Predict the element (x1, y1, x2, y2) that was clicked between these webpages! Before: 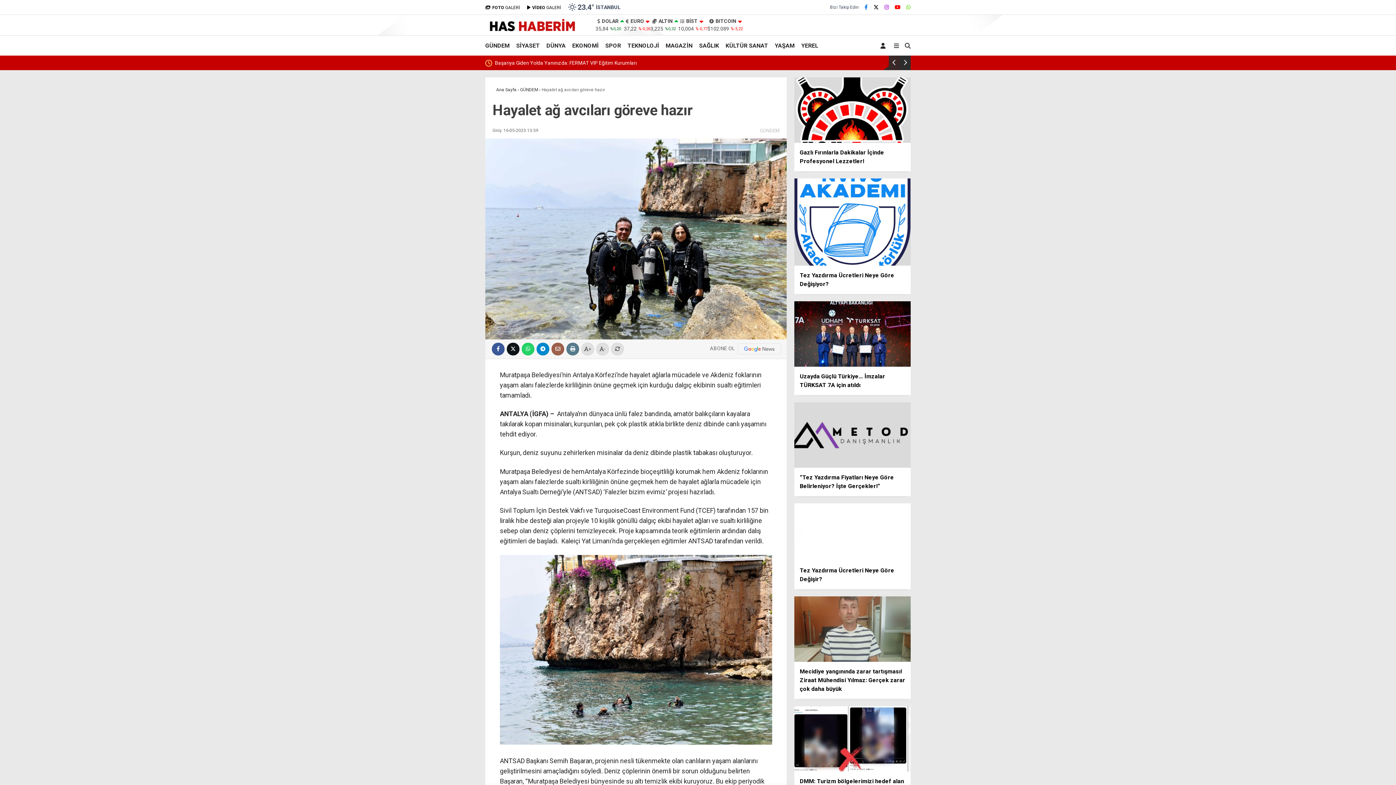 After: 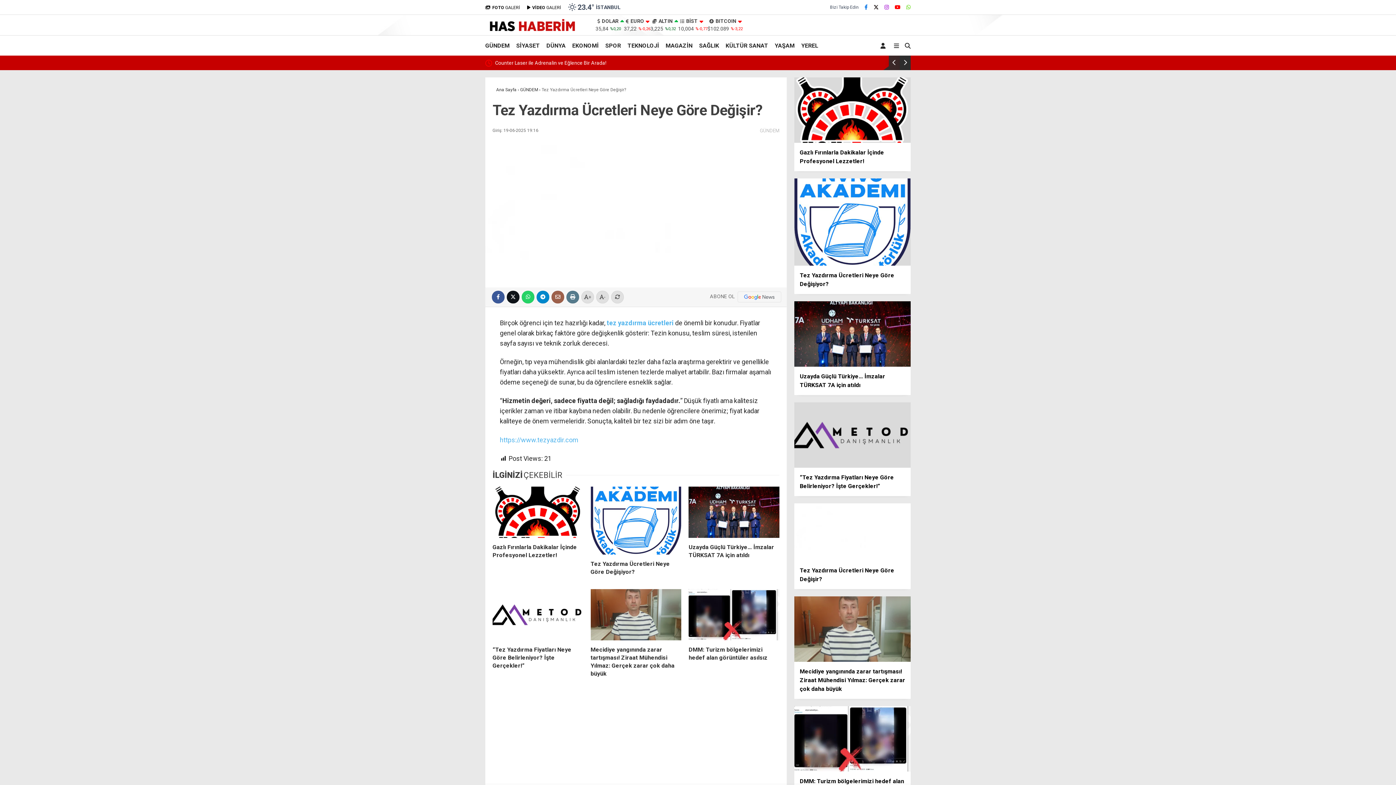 Action: bbox: (794, 503, 910, 589) label: Tez Yazdırma Ücretleri Neye Göre Değişir?